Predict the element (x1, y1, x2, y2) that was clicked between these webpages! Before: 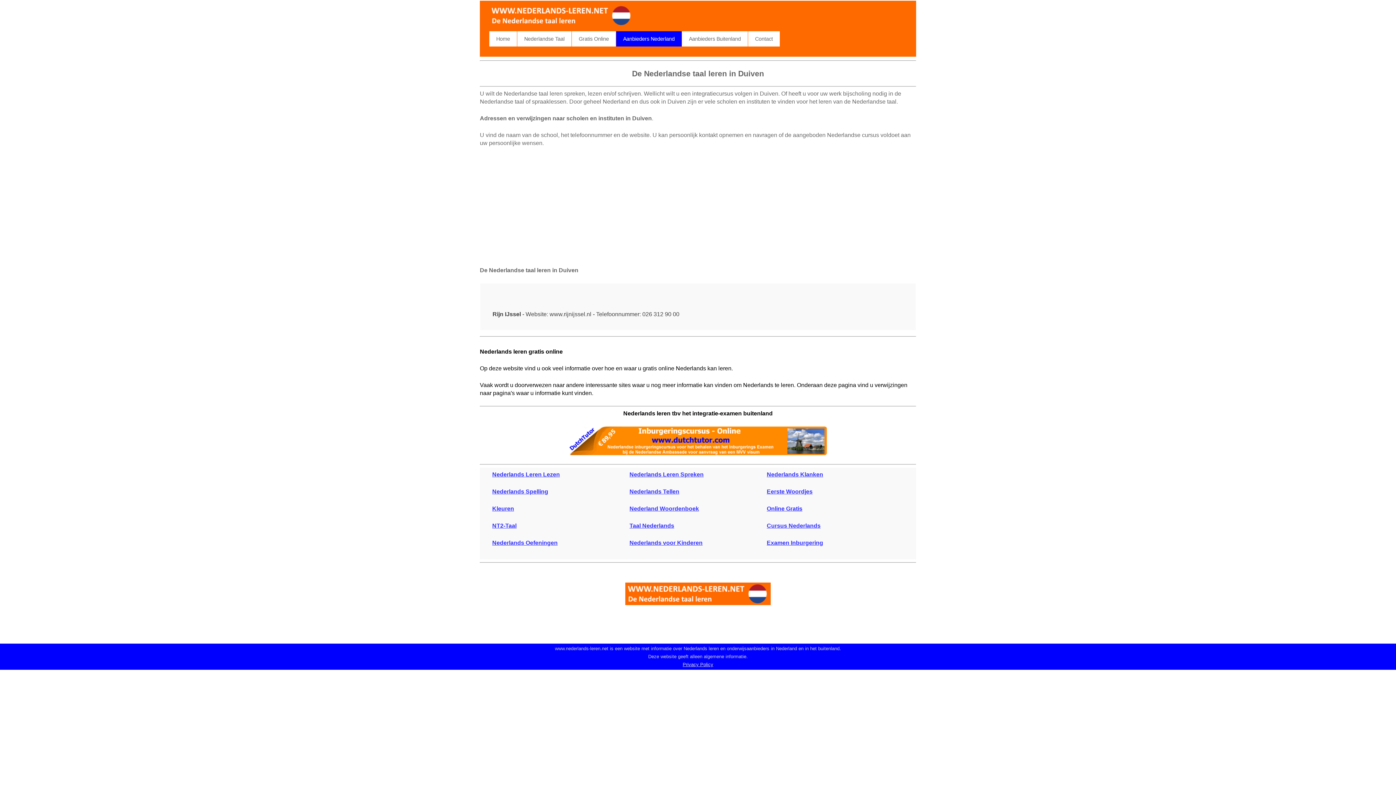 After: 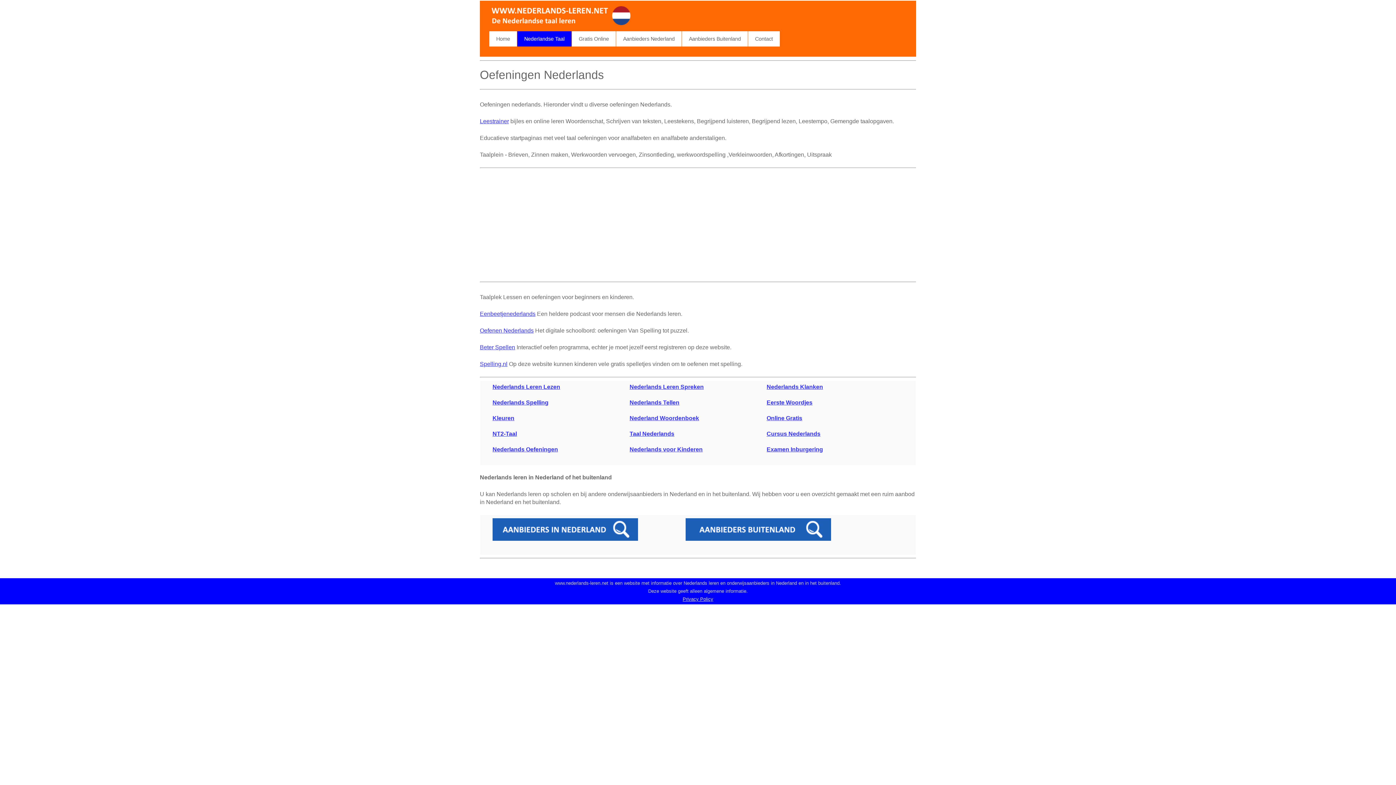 Action: bbox: (492, 540, 557, 546) label: Nederlands Oefeningen